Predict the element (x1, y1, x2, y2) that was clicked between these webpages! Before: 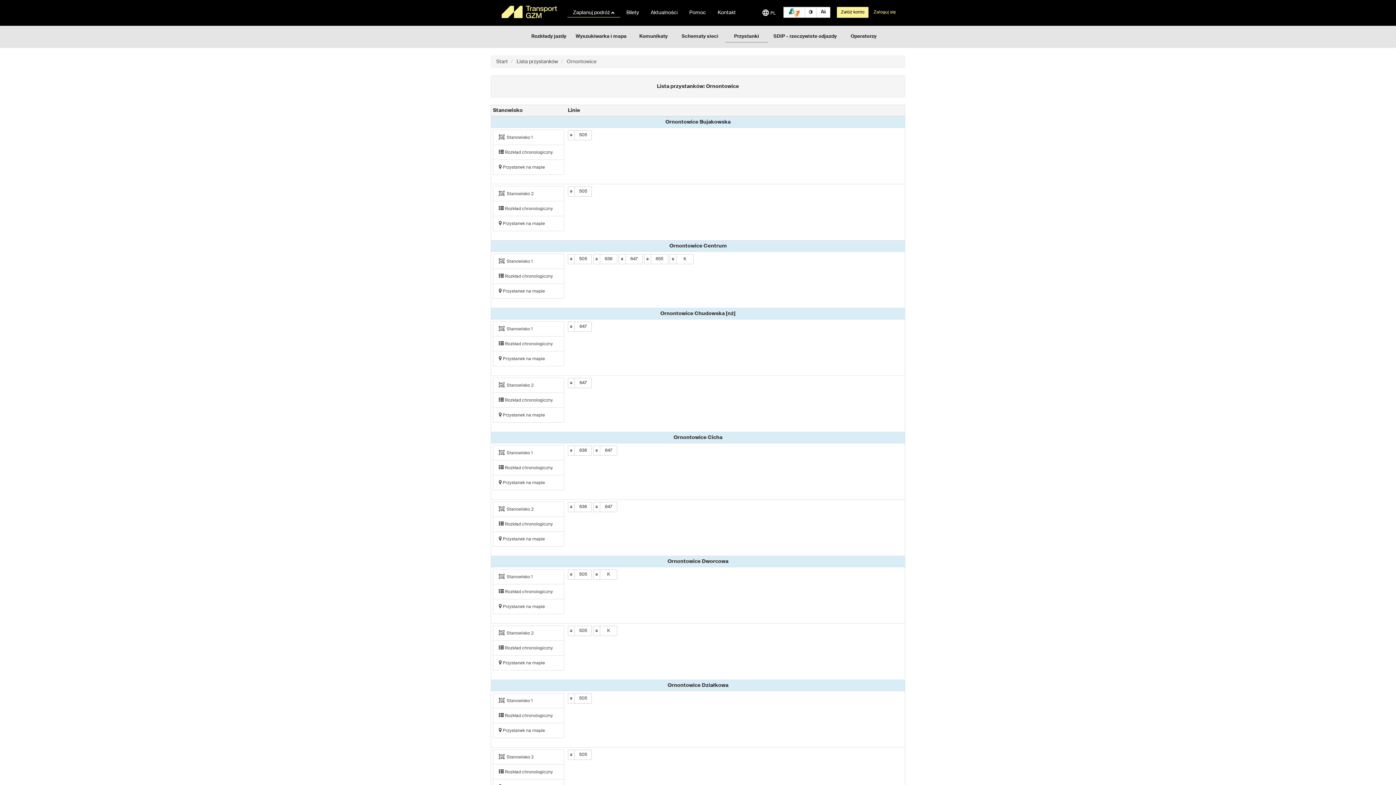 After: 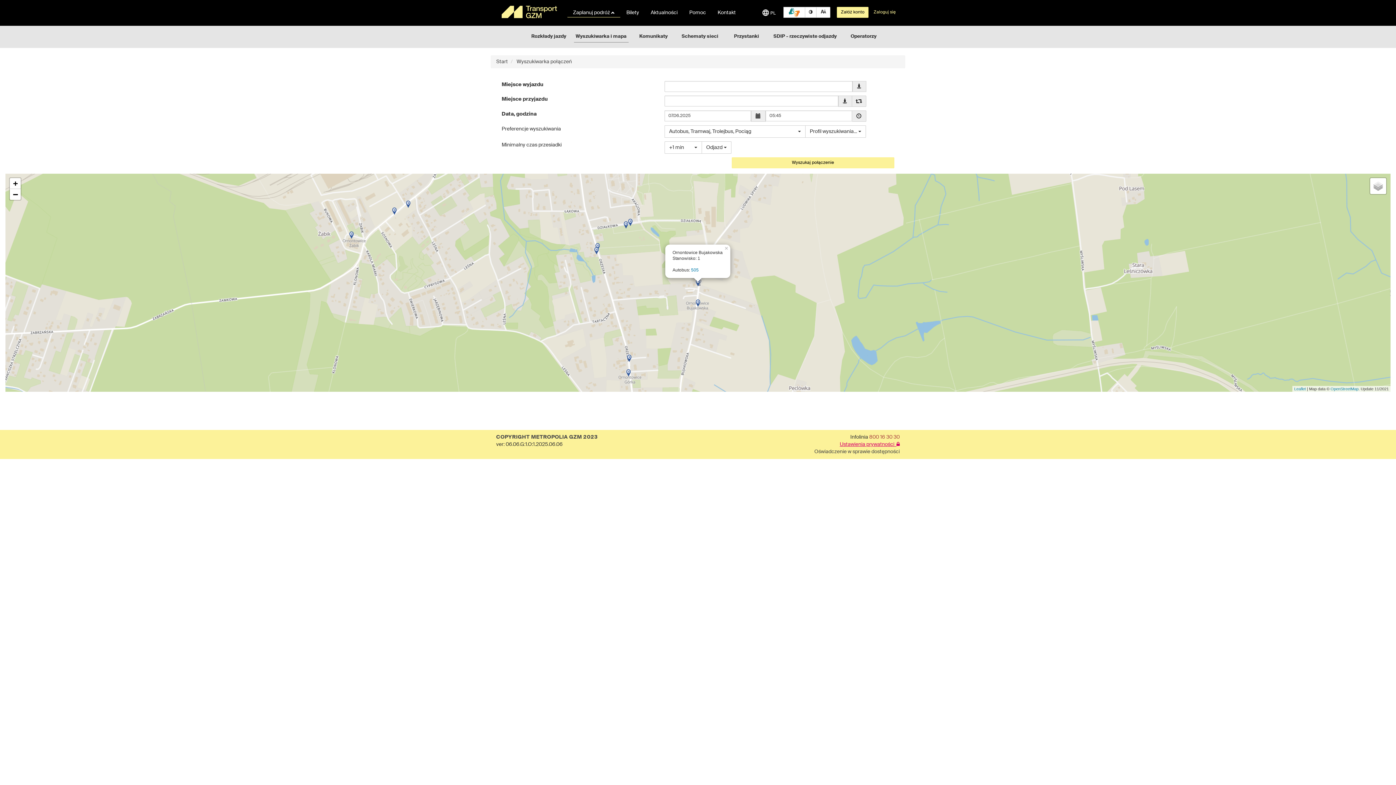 Action: label:  Przystanek na mapie bbox: (498, 164, 545, 169)